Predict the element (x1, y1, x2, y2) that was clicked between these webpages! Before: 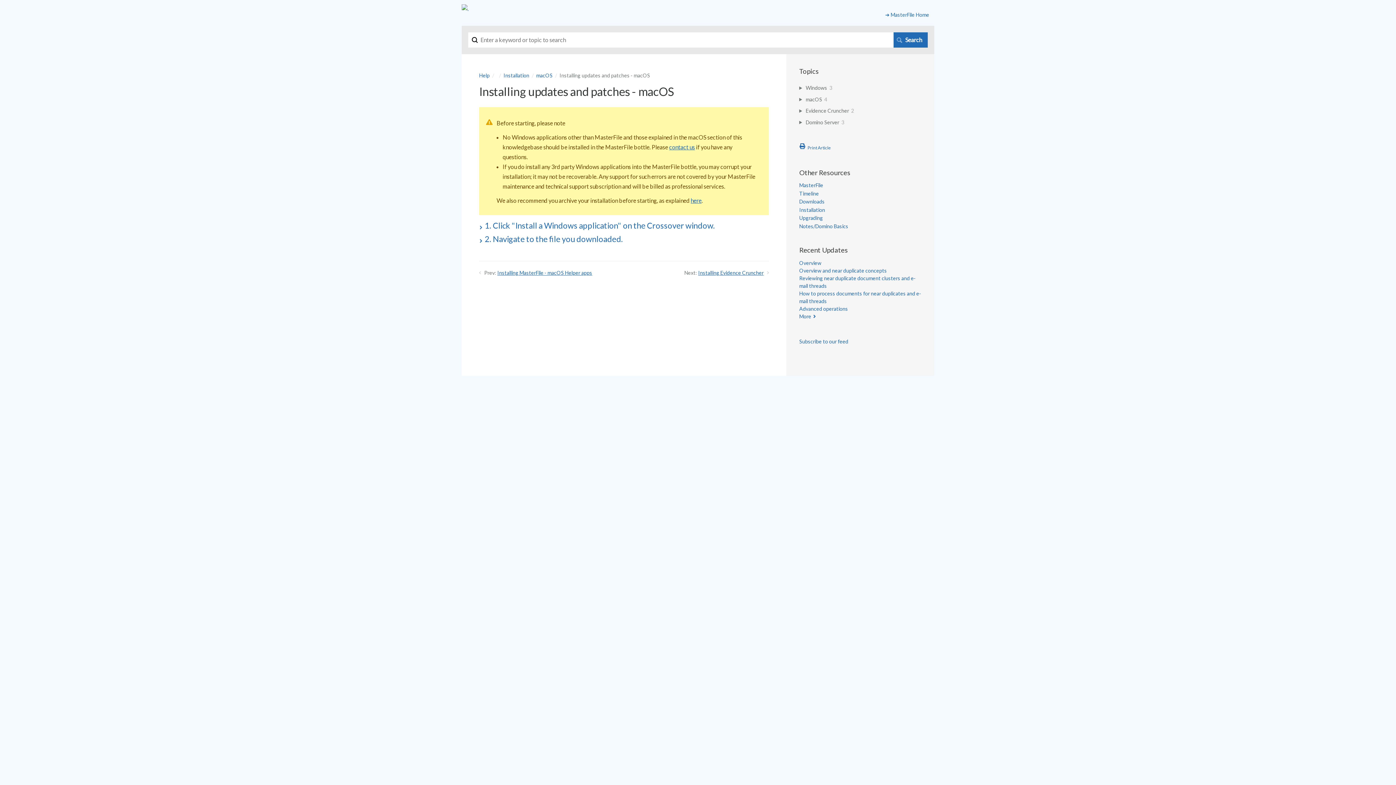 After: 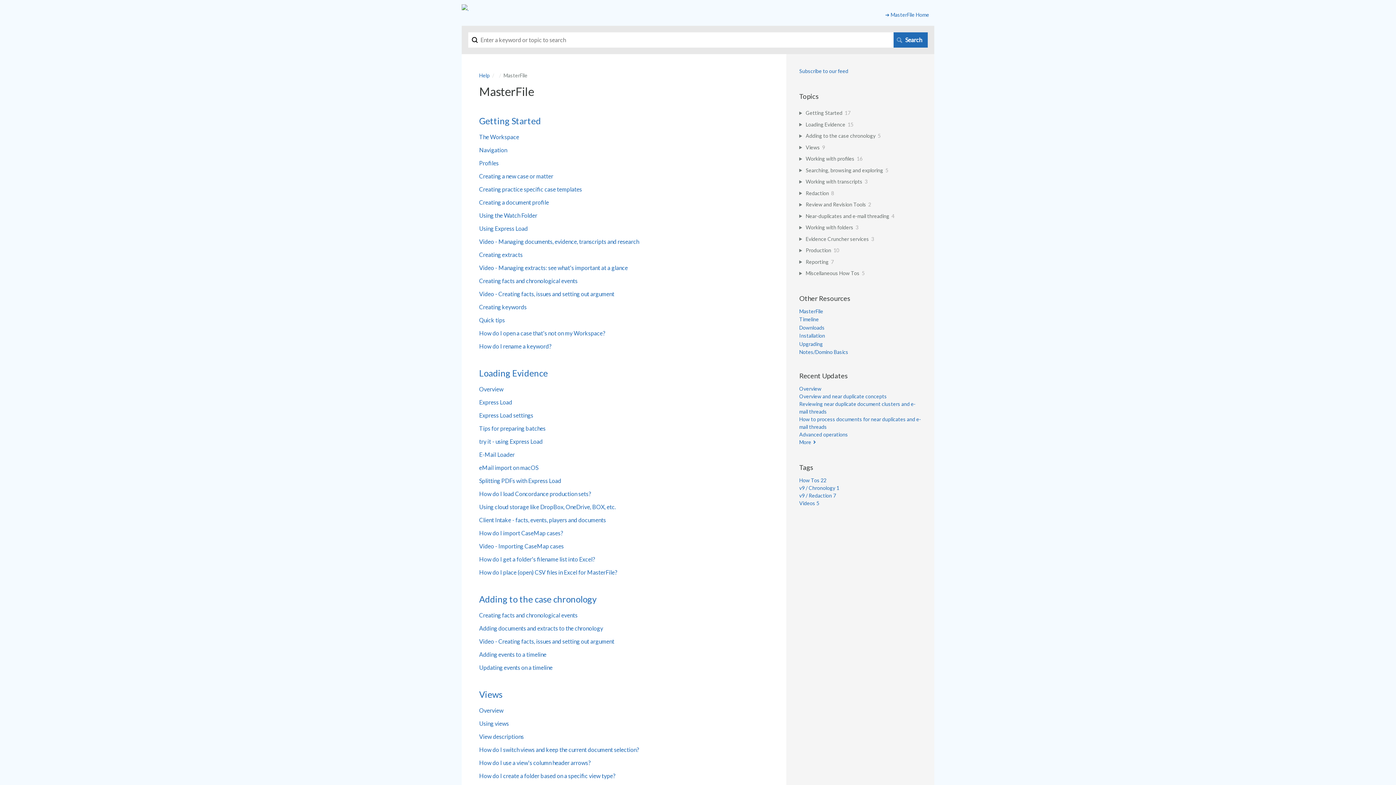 Action: bbox: (799, 182, 823, 188) label: MasterFile